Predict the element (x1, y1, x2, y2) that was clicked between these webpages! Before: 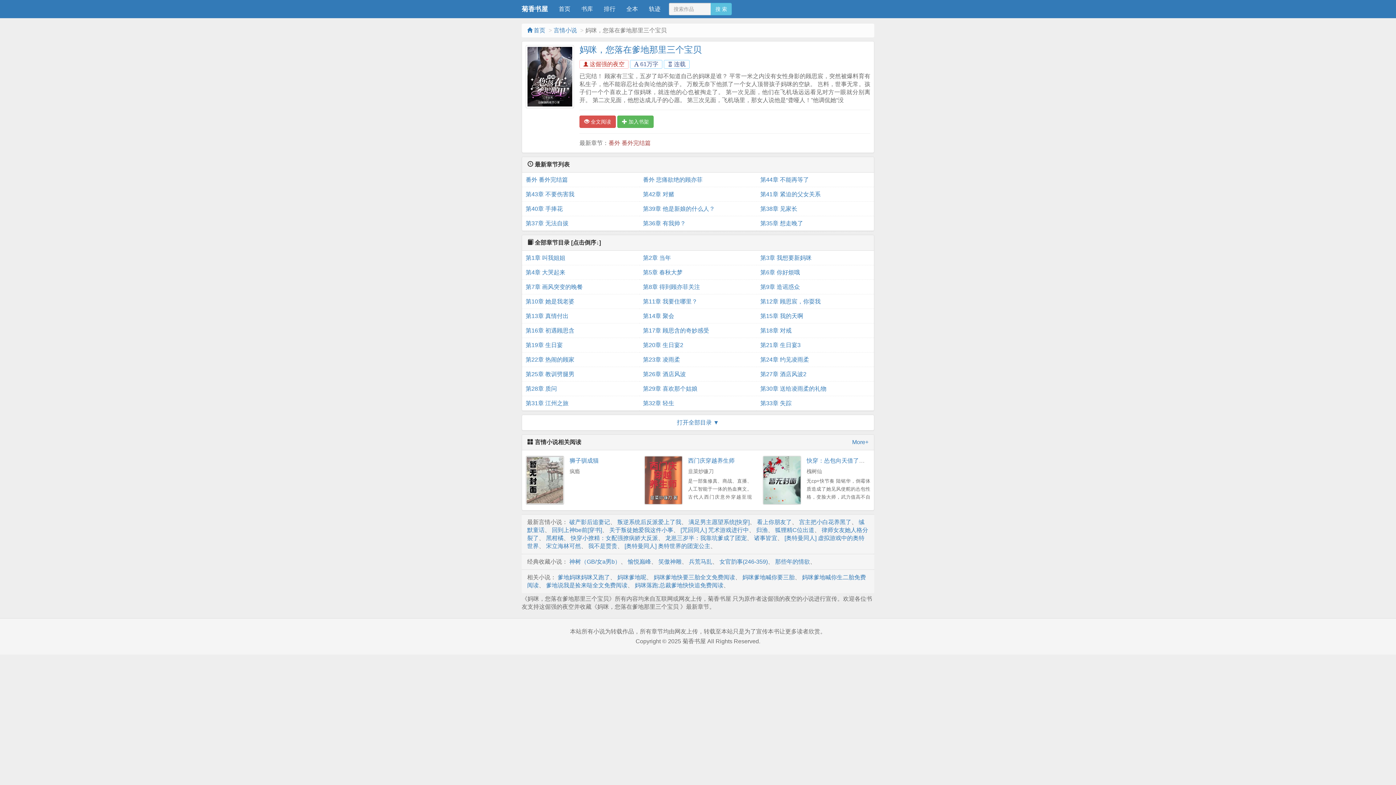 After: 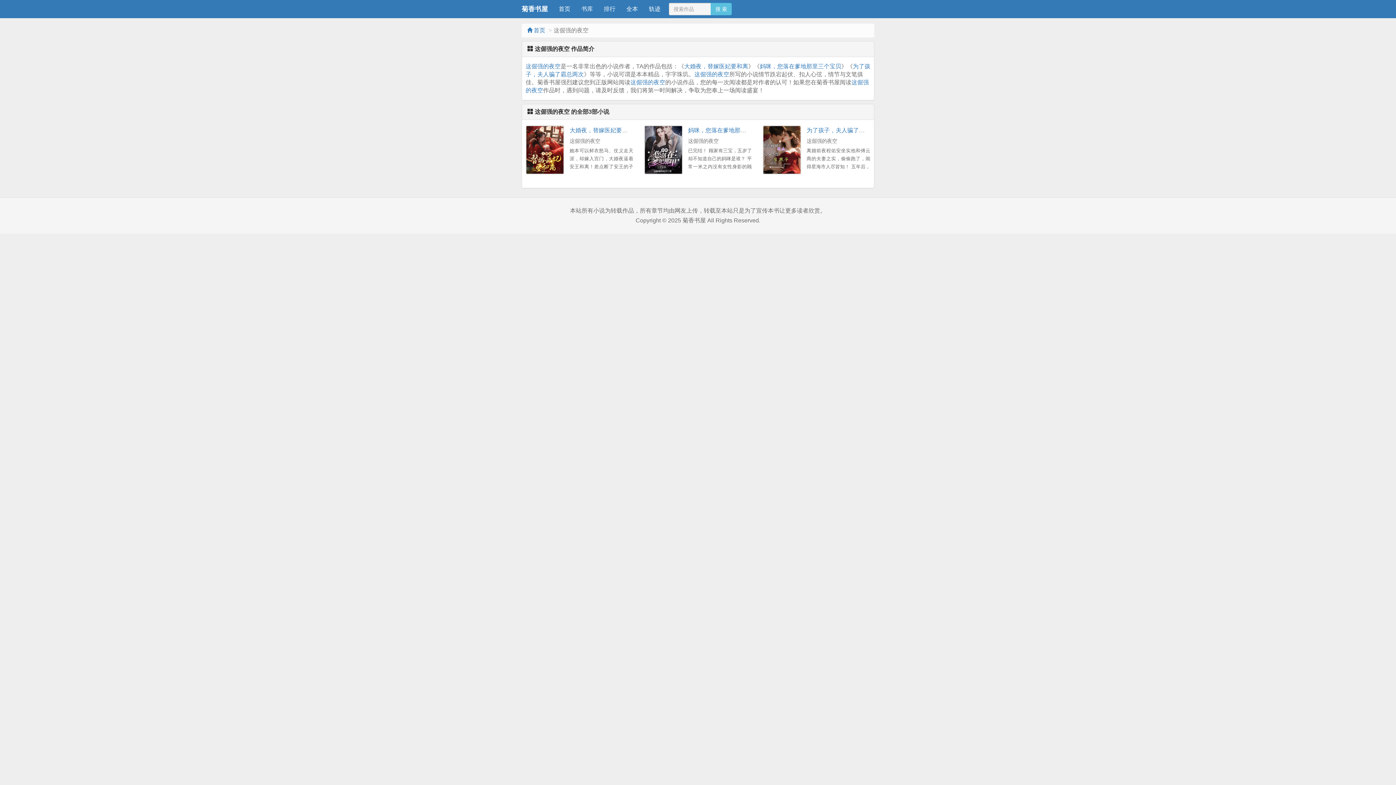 Action: label:  这倔强的夜空 bbox: (579, 60, 628, 68)